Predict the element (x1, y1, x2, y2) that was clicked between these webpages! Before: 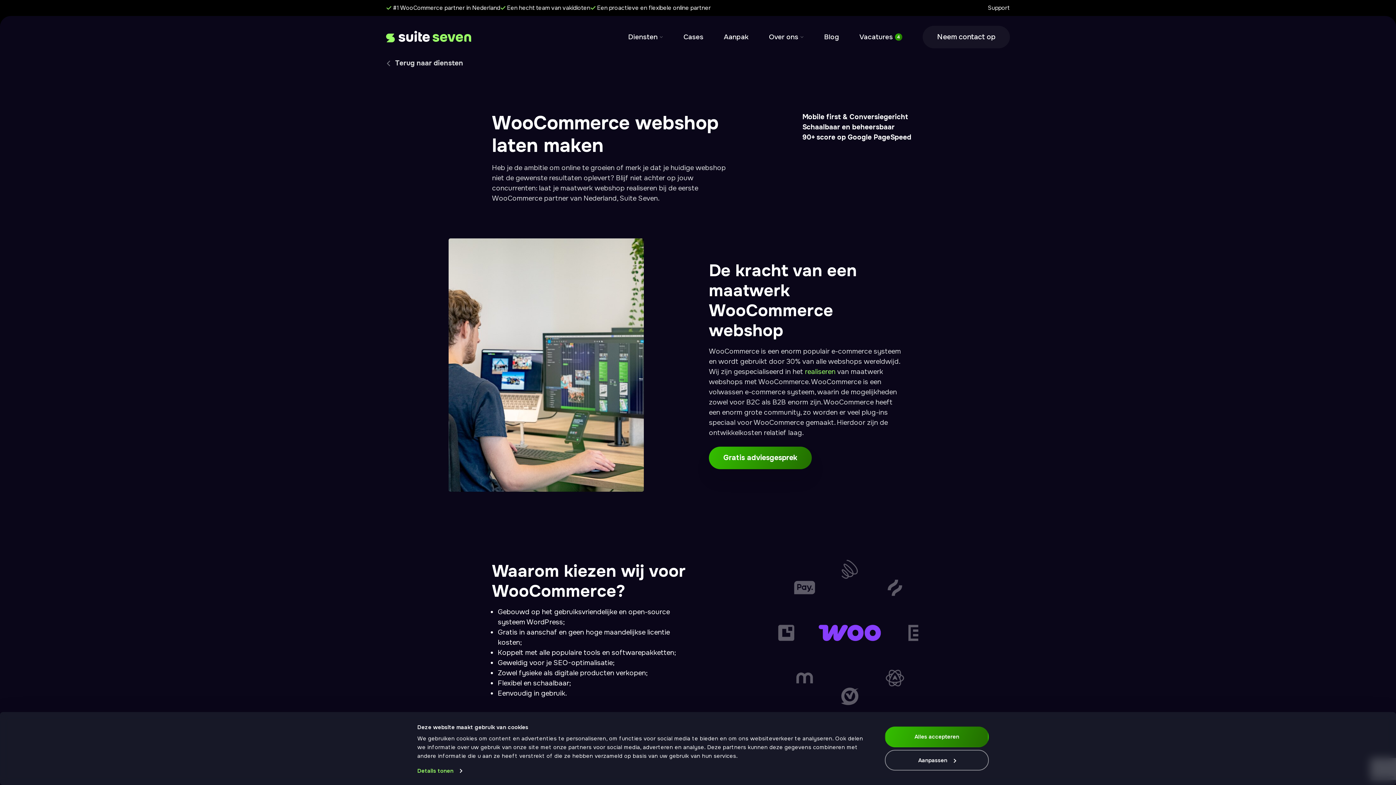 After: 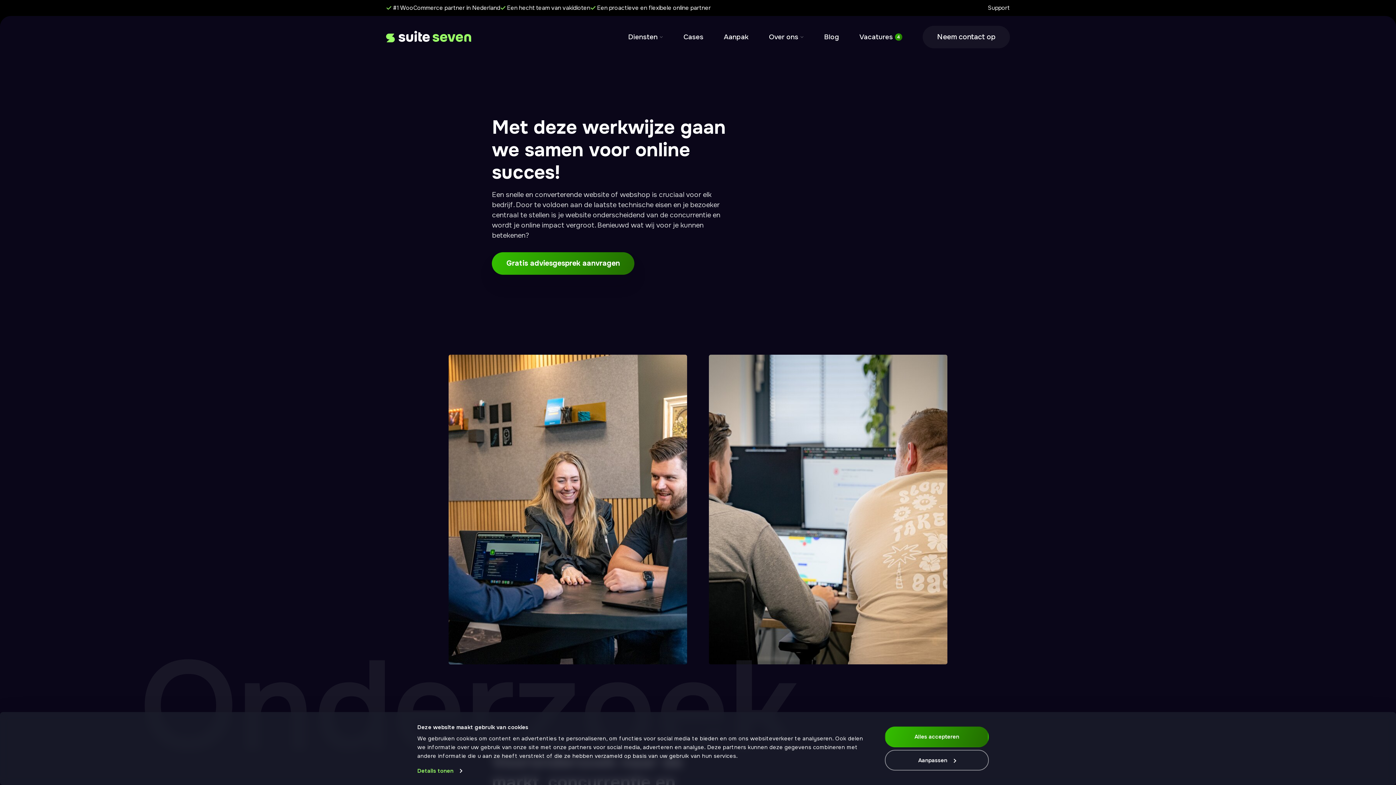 Action: bbox: (713, 21, 758, 52) label: Aanpak